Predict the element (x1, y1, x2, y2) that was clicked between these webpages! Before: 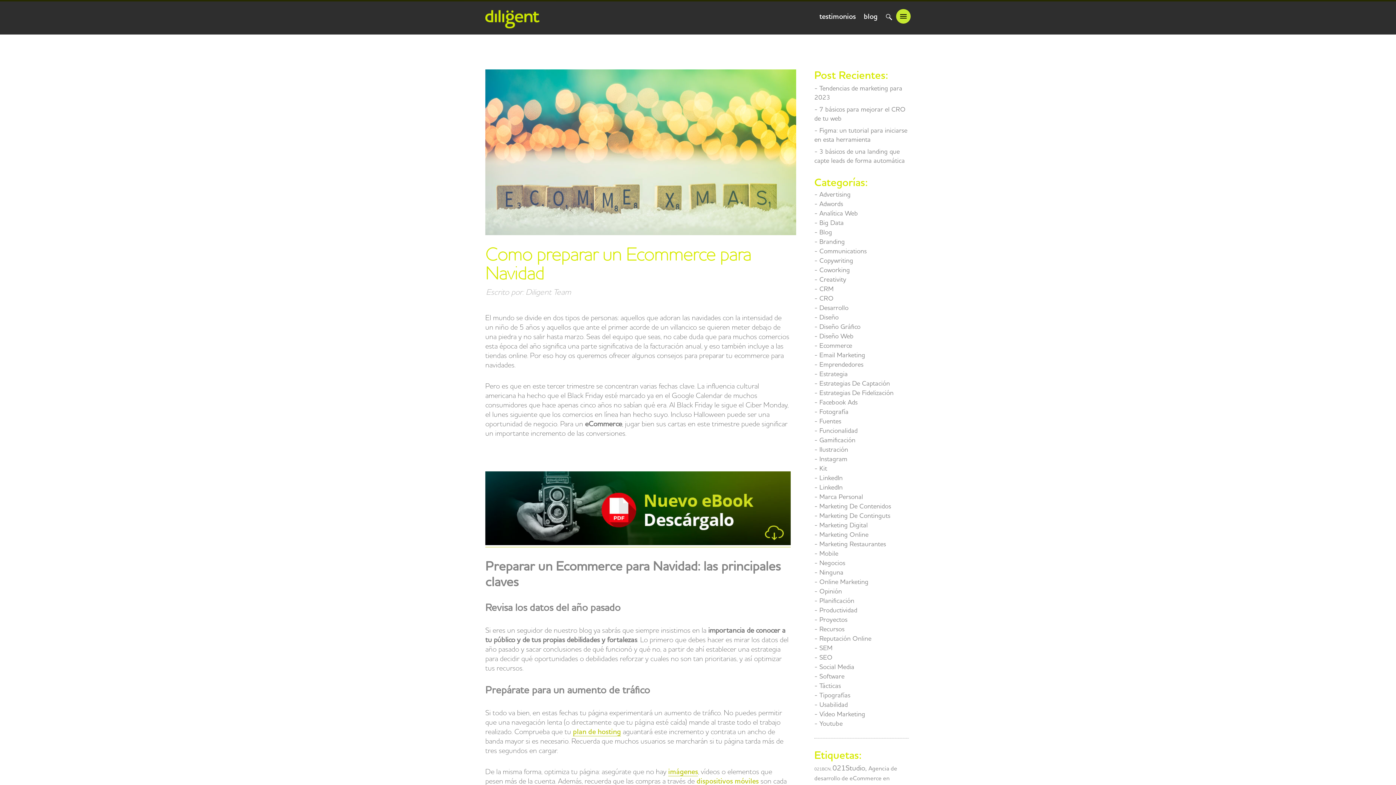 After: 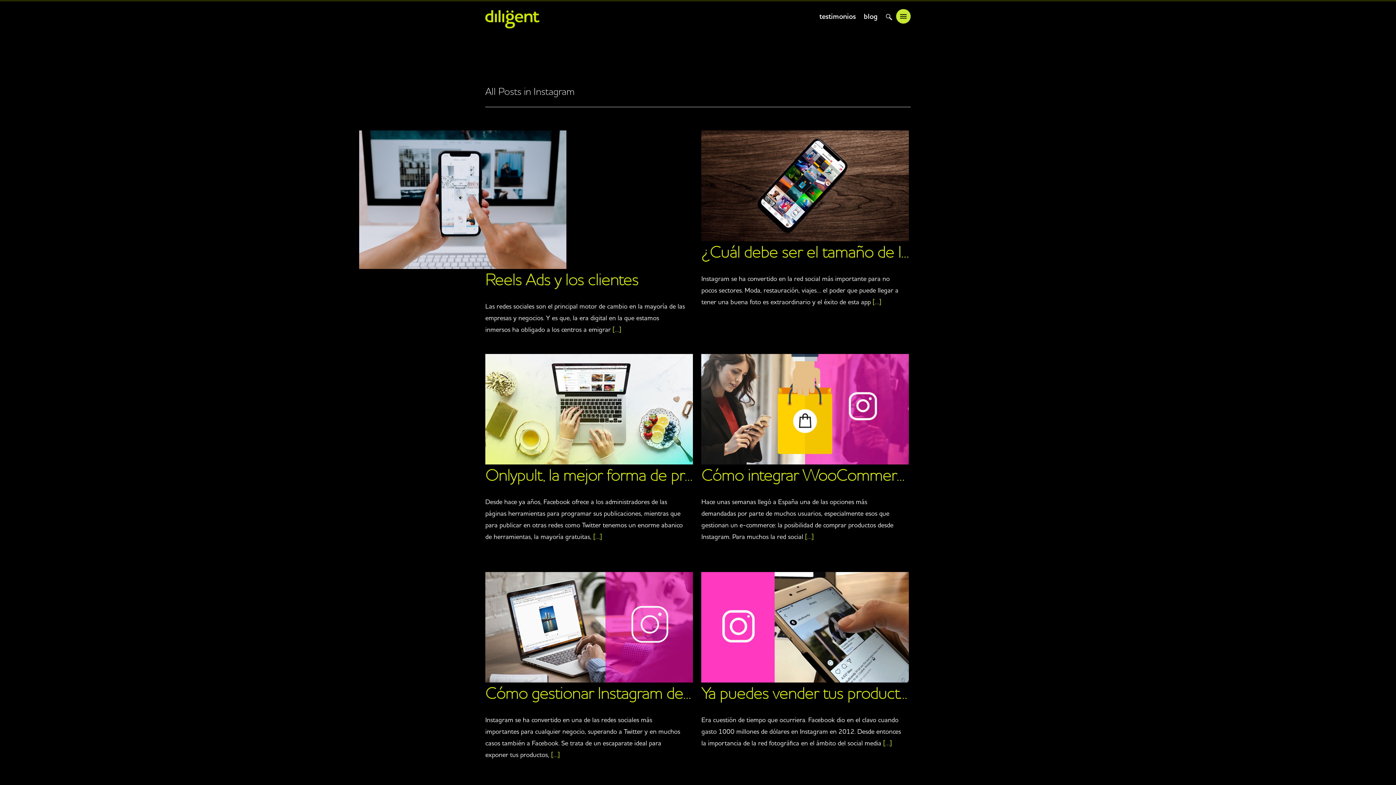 Action: label: Instagram bbox: (814, 456, 847, 462)